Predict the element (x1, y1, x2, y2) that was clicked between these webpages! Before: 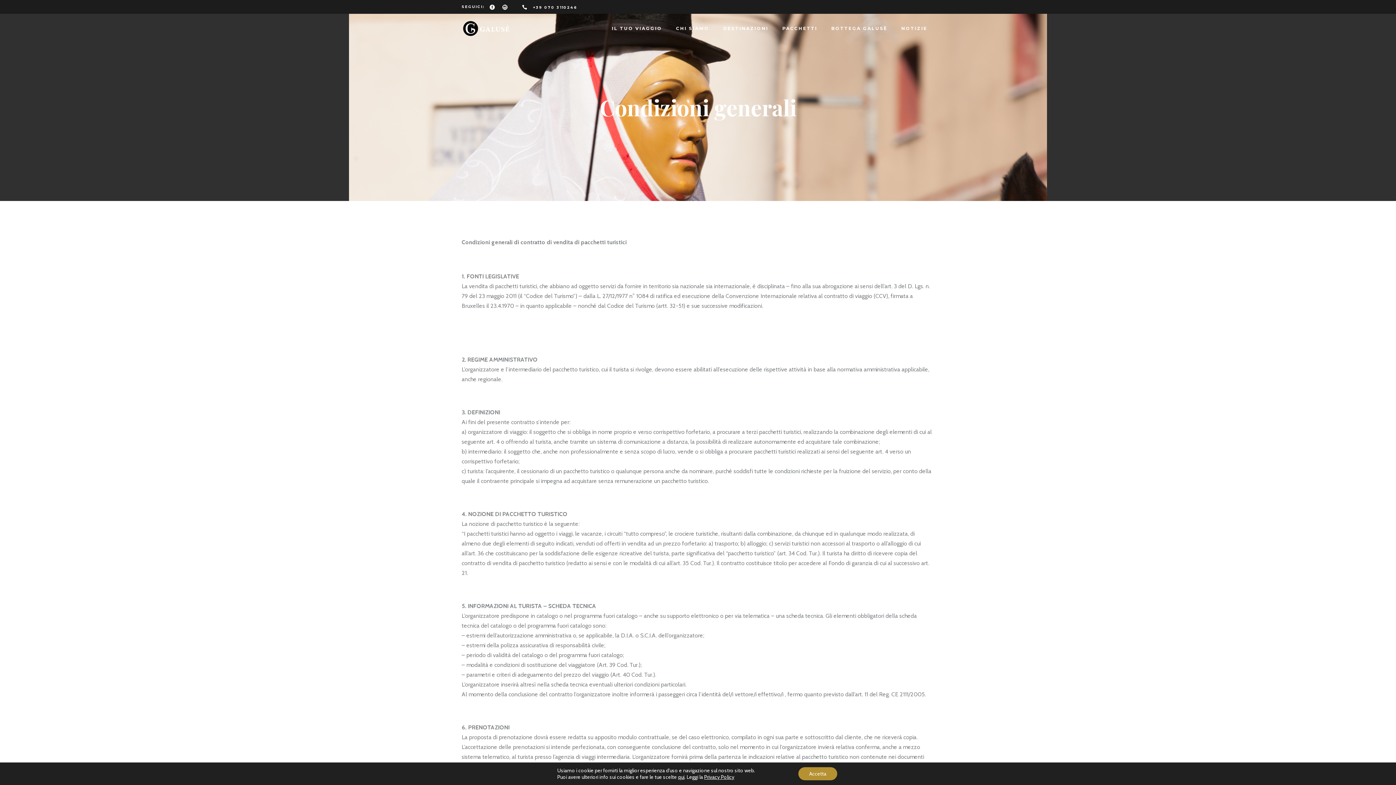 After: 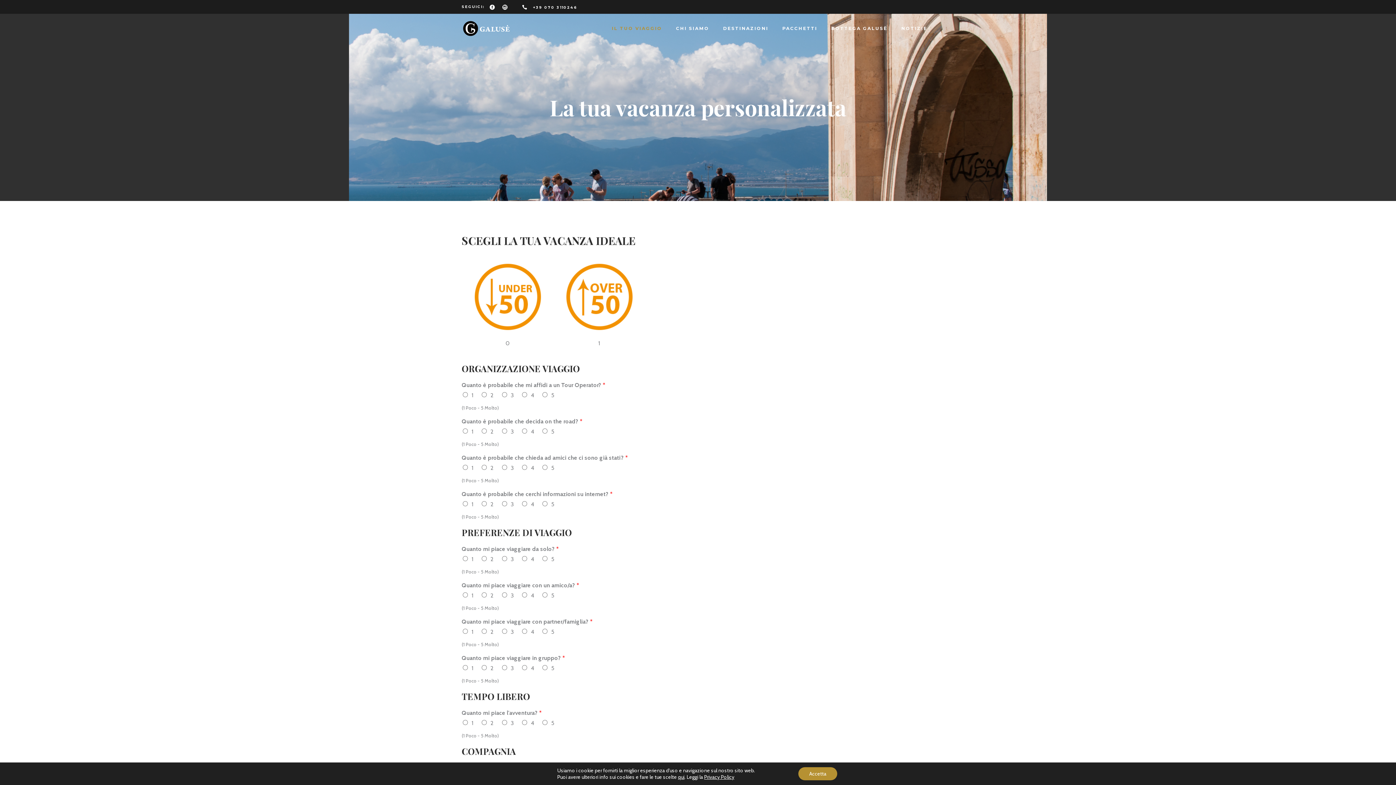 Action: label: IL TUO VIAGGIO bbox: (605, 13, 669, 42)